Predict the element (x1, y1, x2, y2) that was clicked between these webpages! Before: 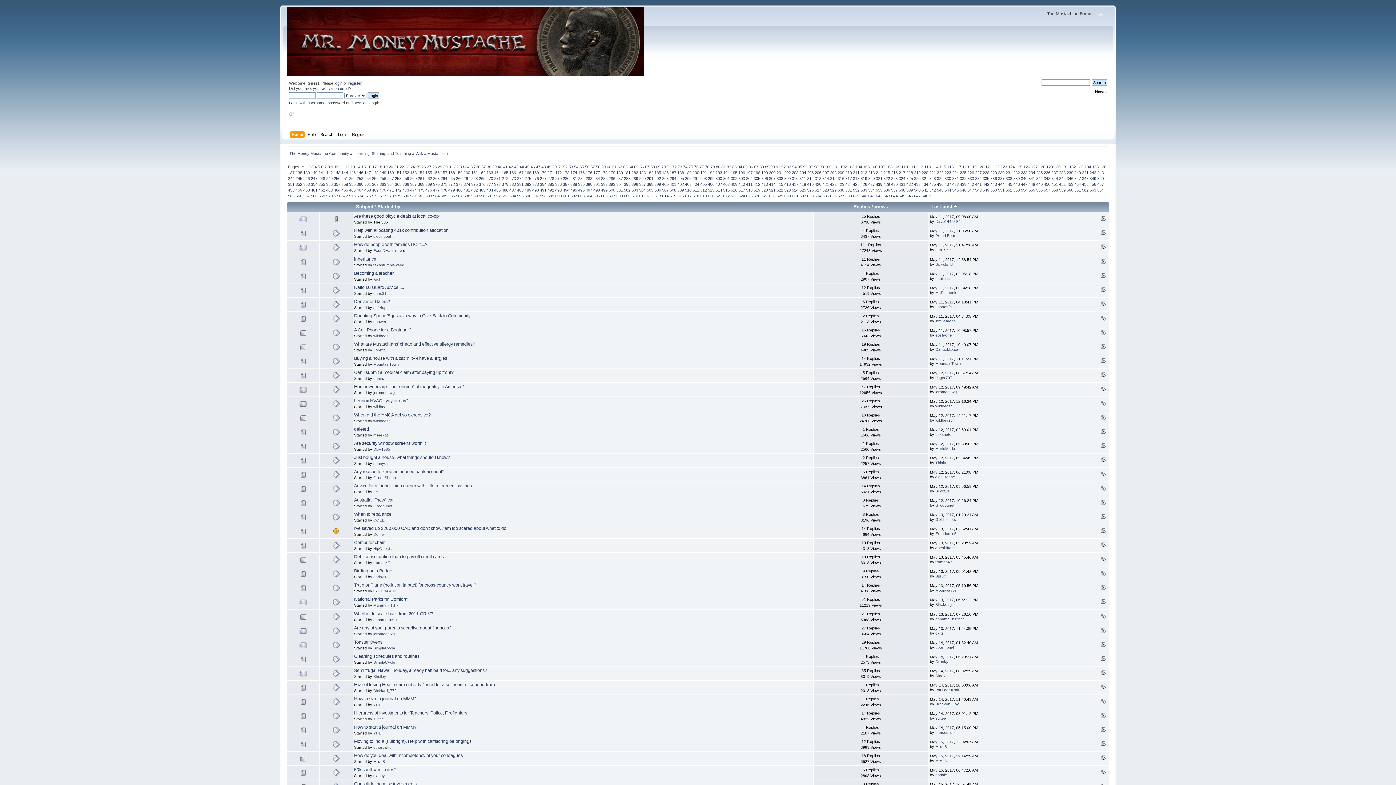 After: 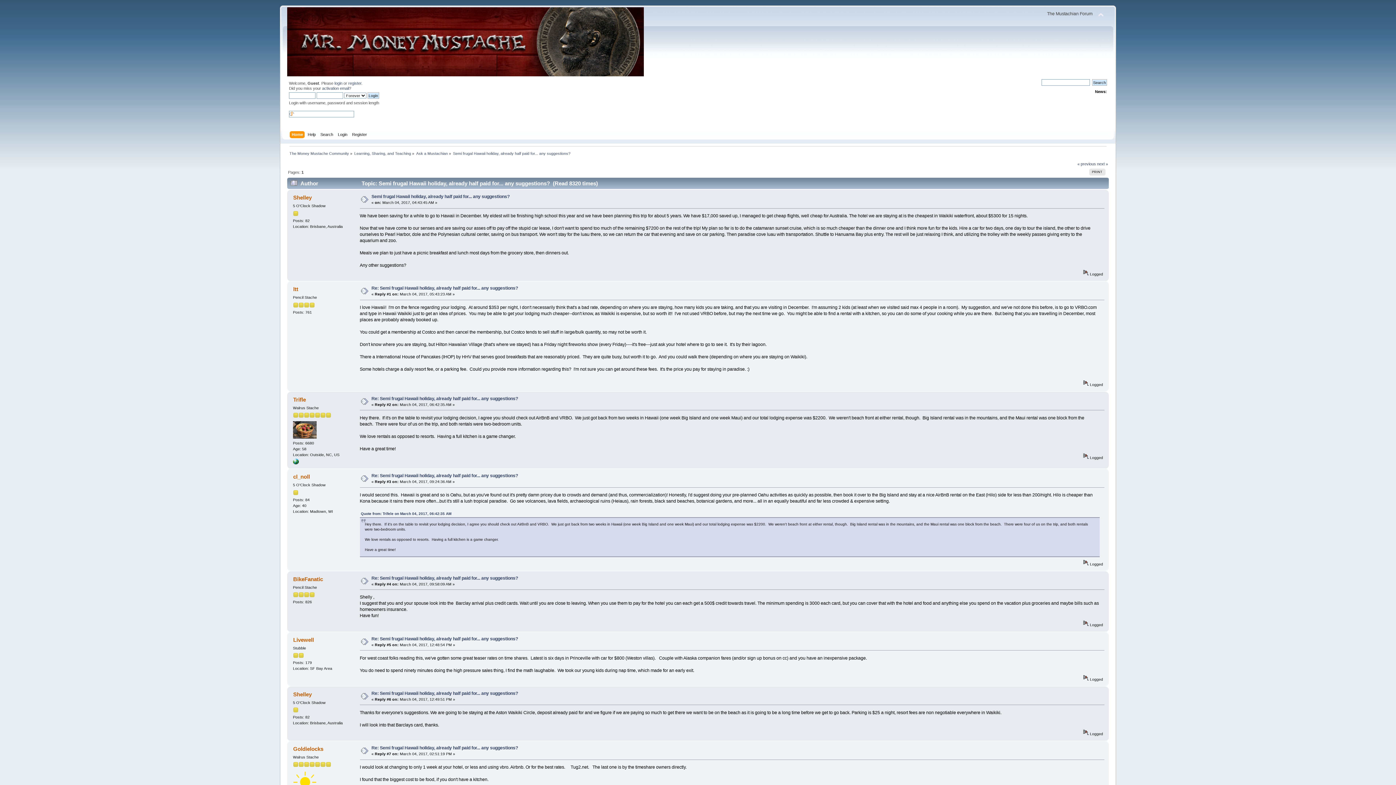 Action: bbox: (354, 668, 487, 673) label: Semi frugal Hawaii holiday, already half paid for... any suggestions?